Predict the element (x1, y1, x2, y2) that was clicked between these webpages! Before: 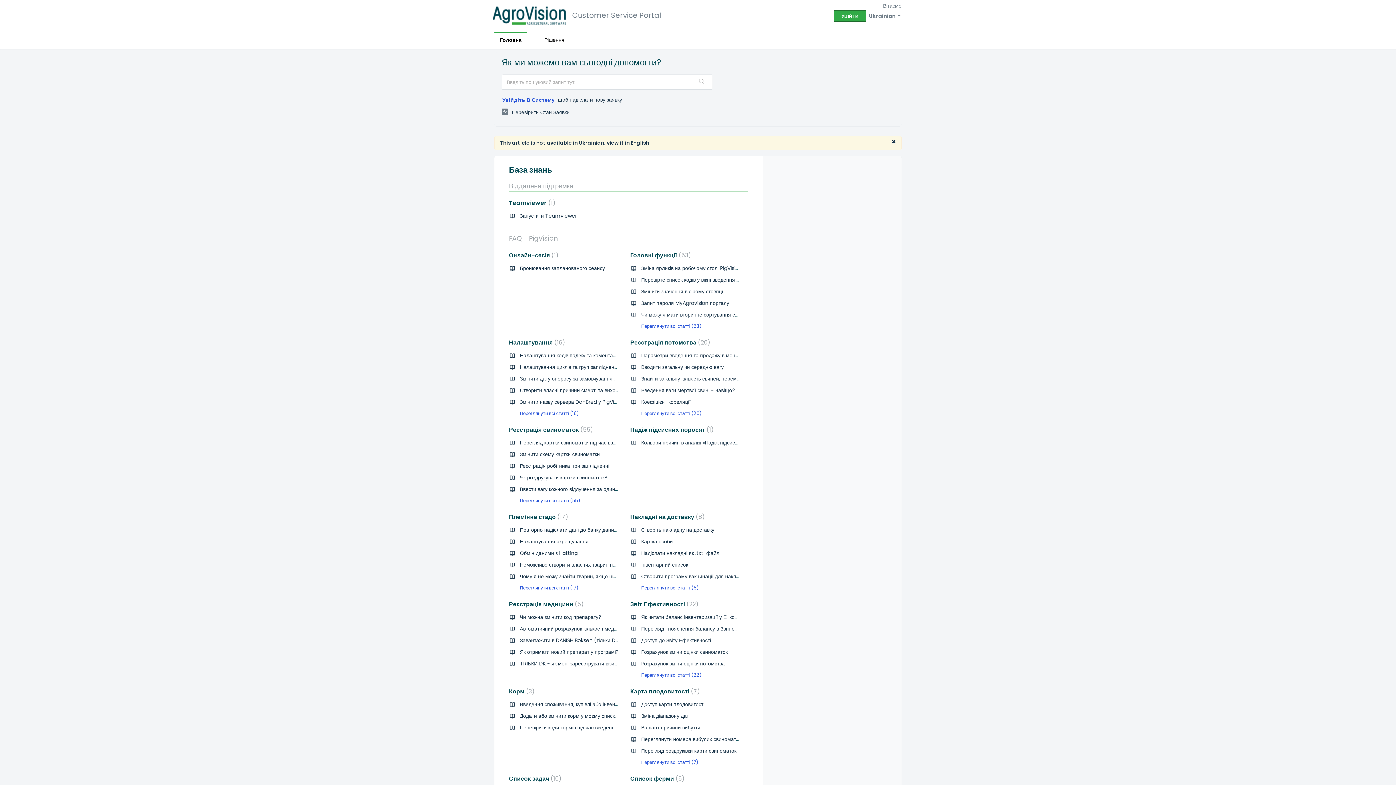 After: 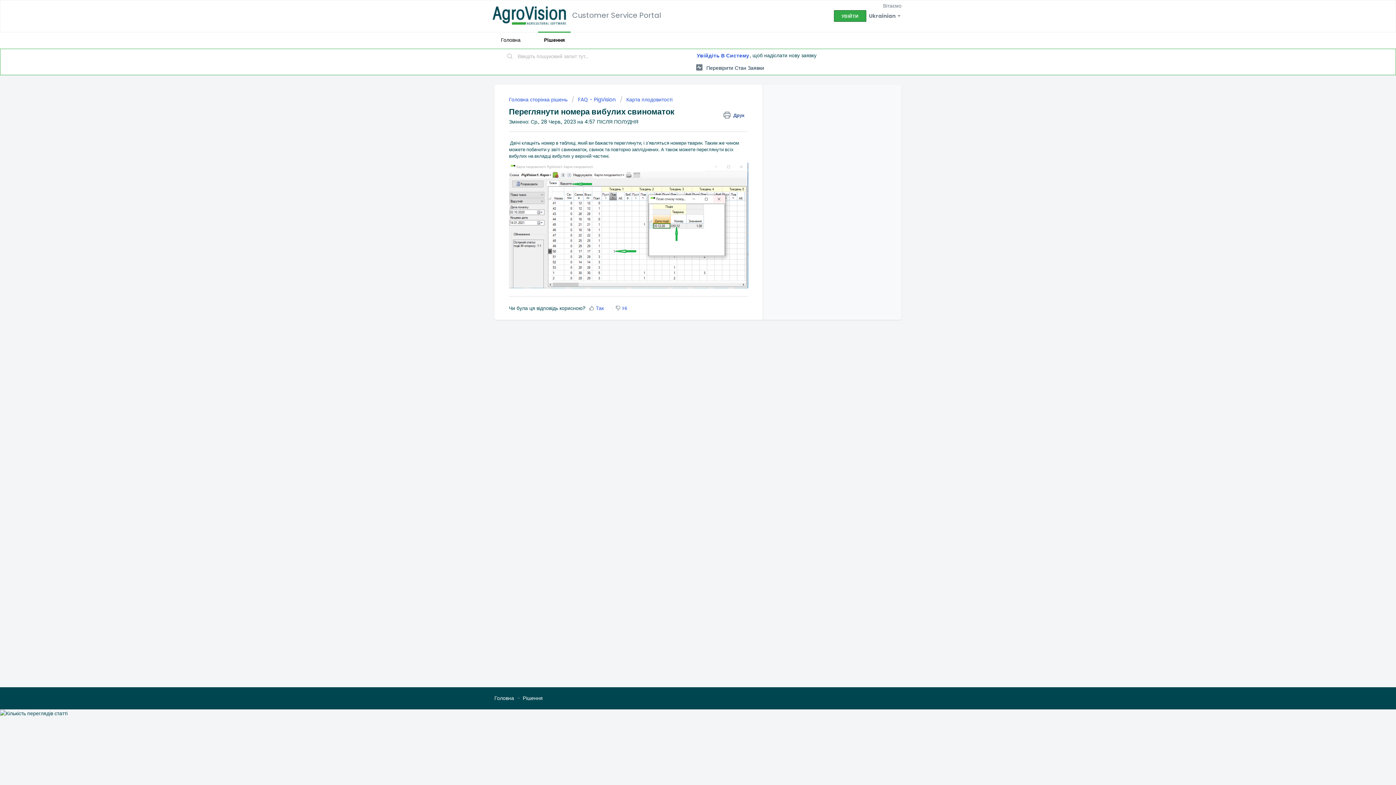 Action: label: Переглянути номера вибулих свиноматок bbox: (641, 735, 741, 743)